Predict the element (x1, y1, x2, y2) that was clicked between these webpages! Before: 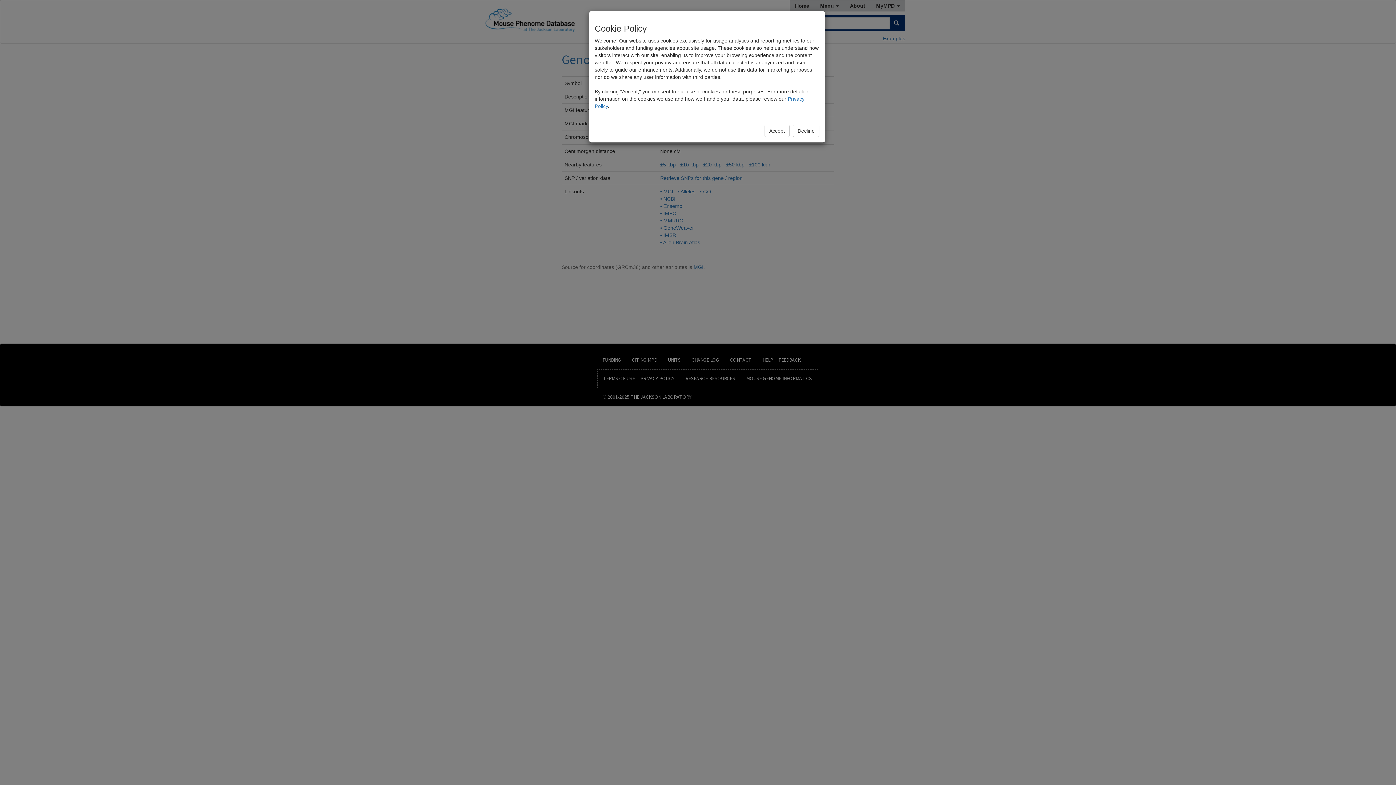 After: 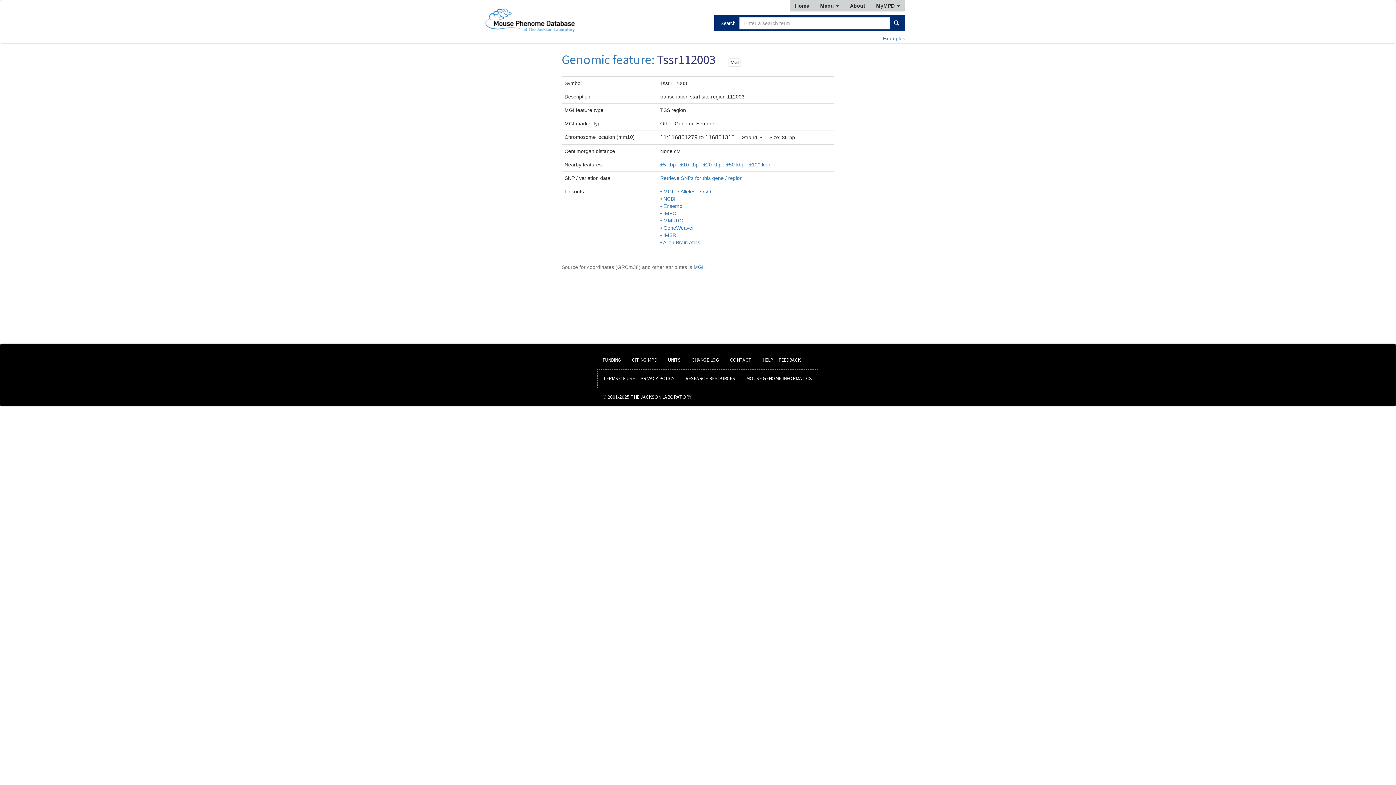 Action: label: Decline bbox: (793, 124, 819, 137)